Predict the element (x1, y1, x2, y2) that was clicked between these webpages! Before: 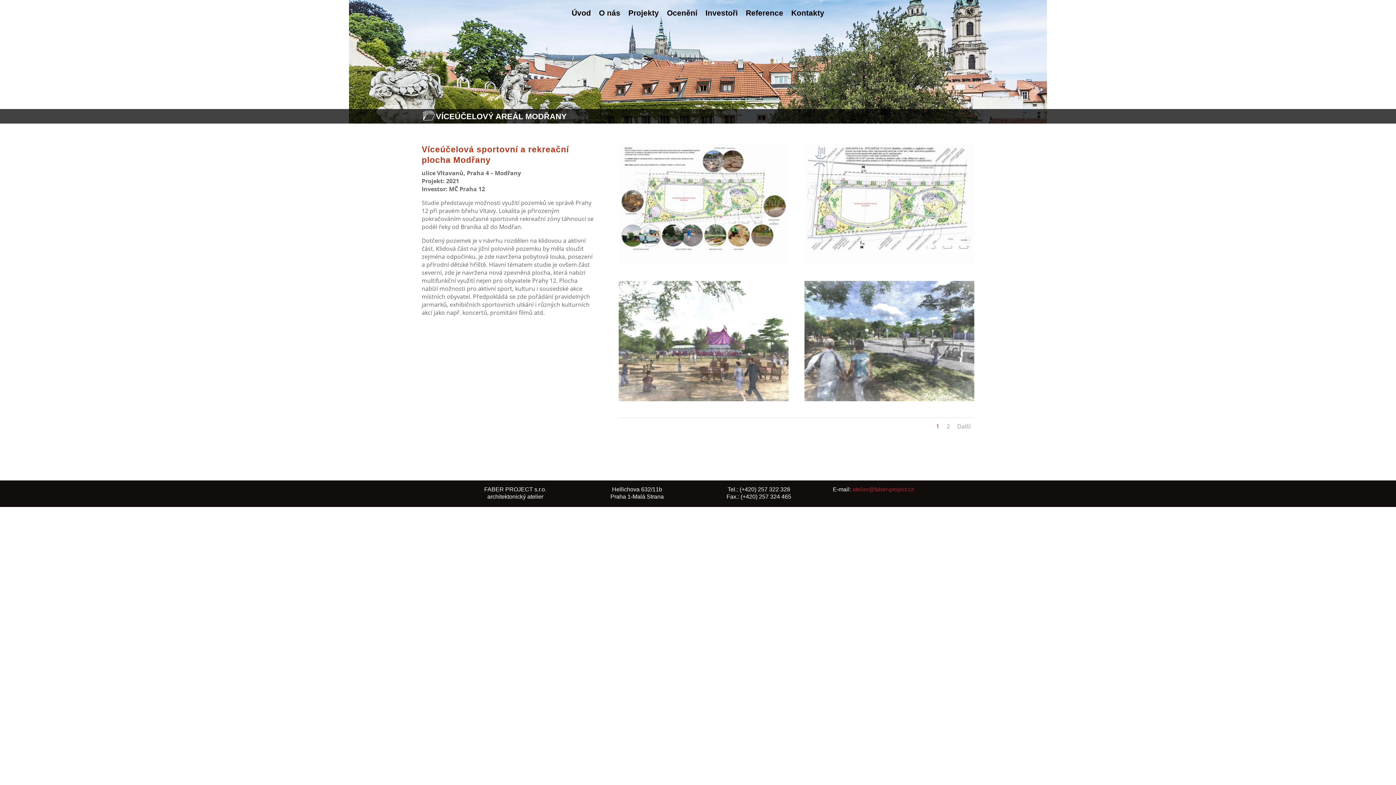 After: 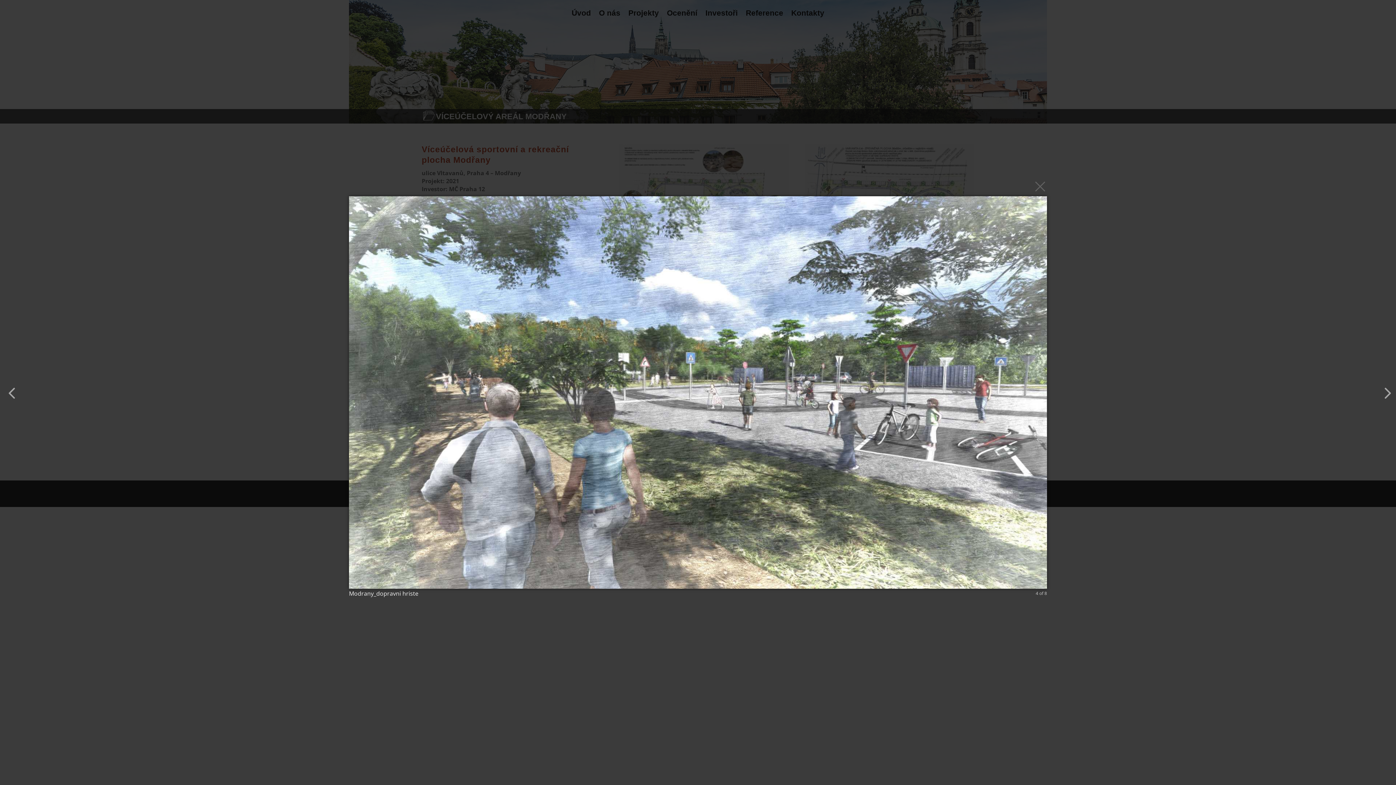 Action: bbox: (804, 397, 974, 405)